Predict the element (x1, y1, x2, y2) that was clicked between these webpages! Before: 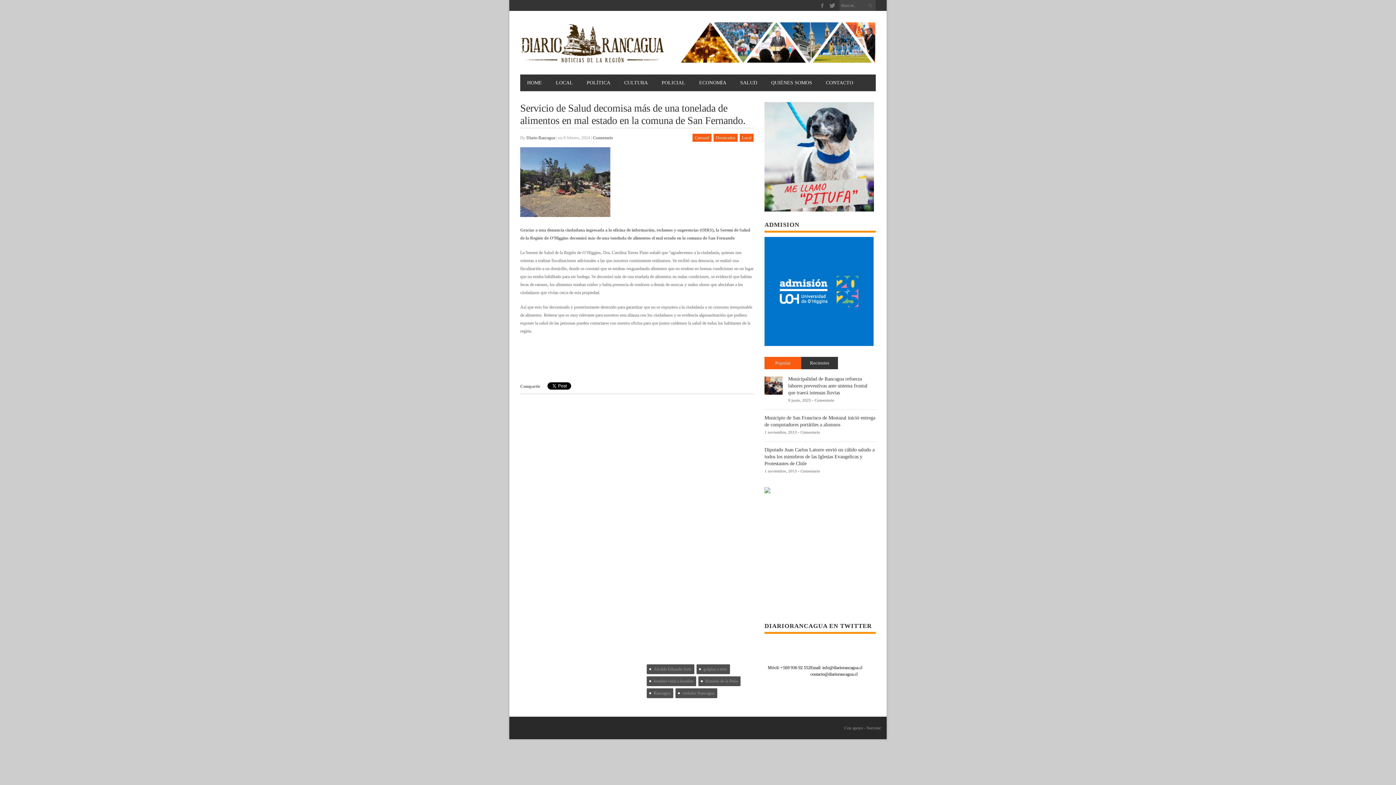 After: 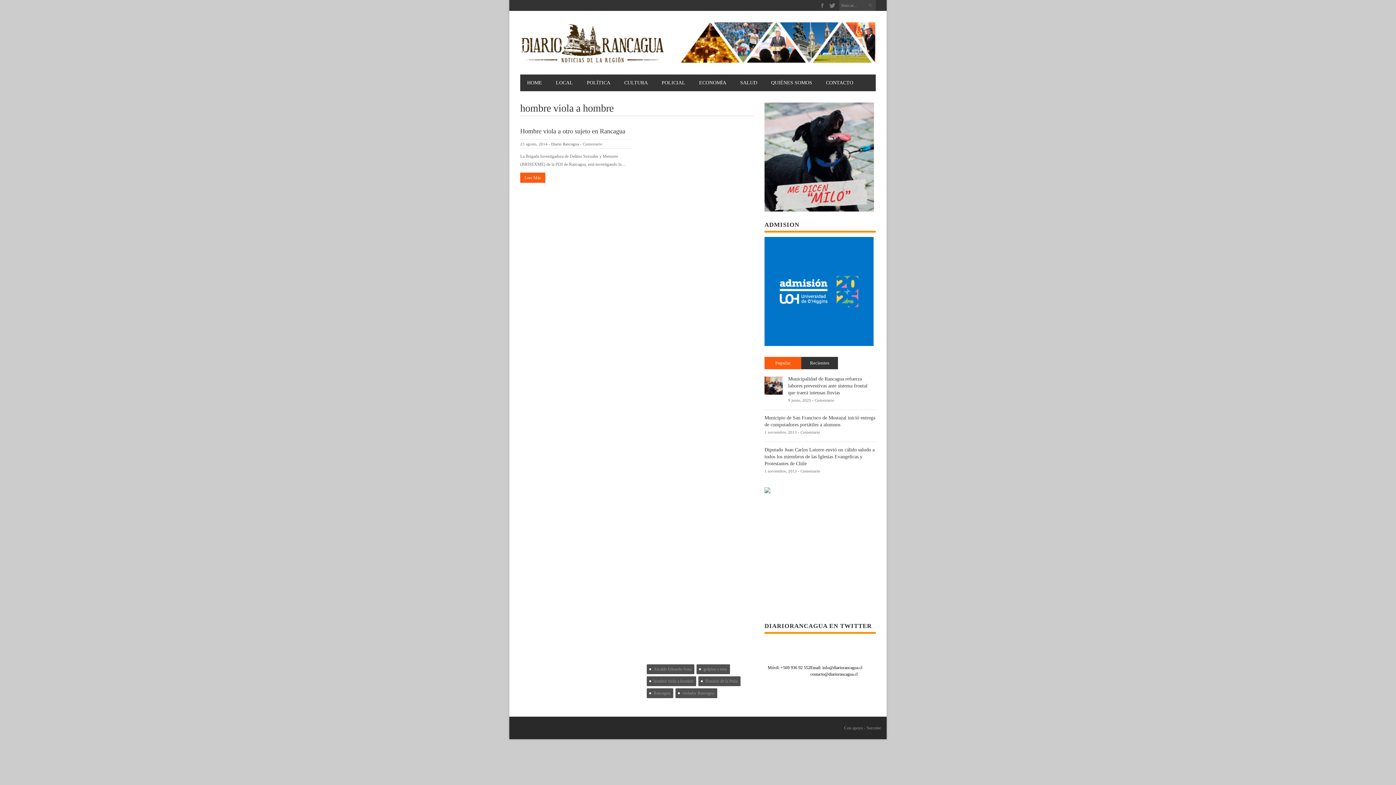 Action: label: hombre viola a hombre (1 elemento) bbox: (646, 676, 696, 686)